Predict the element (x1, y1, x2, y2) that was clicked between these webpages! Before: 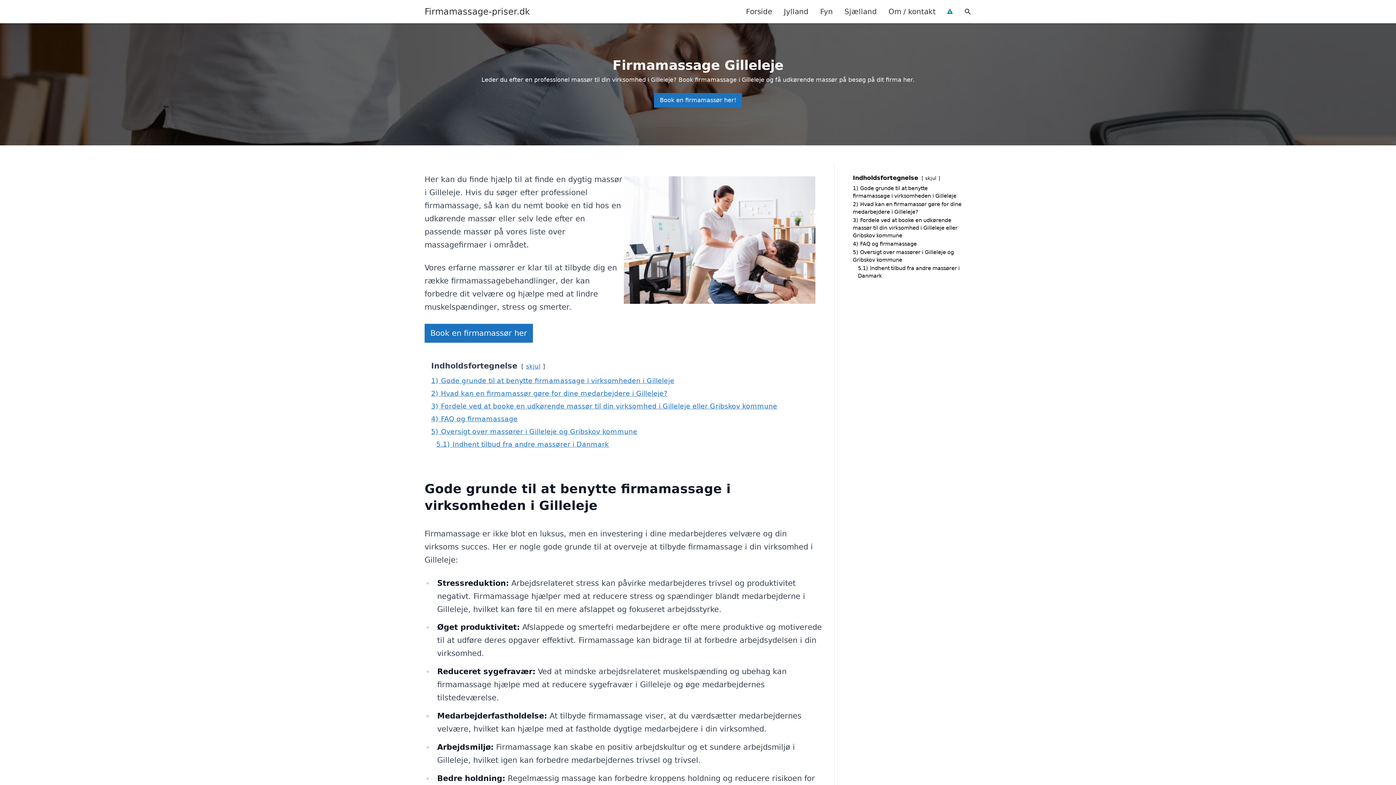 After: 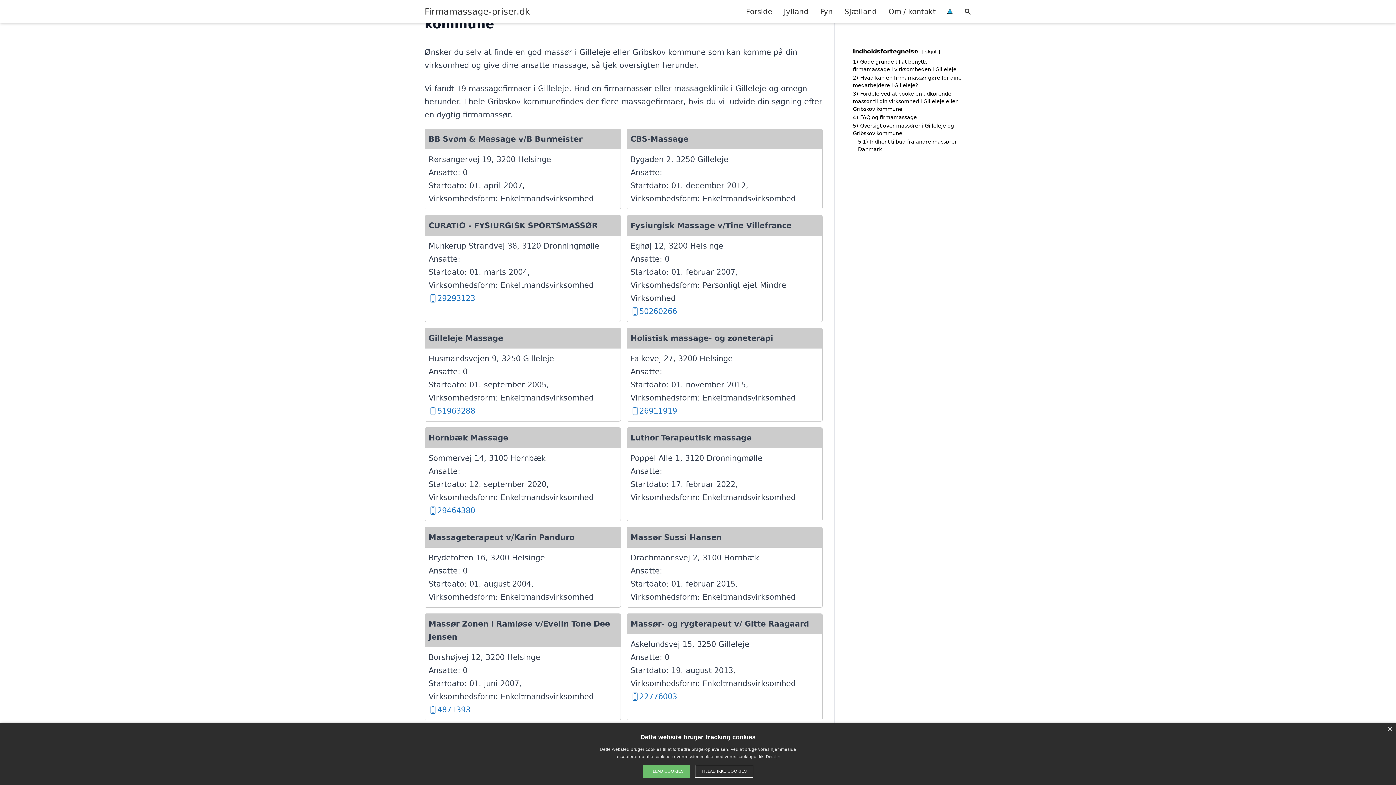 Action: bbox: (431, 428, 637, 435) label: 5) Oversigt over massører i Gilleleje og Gribskov kommune